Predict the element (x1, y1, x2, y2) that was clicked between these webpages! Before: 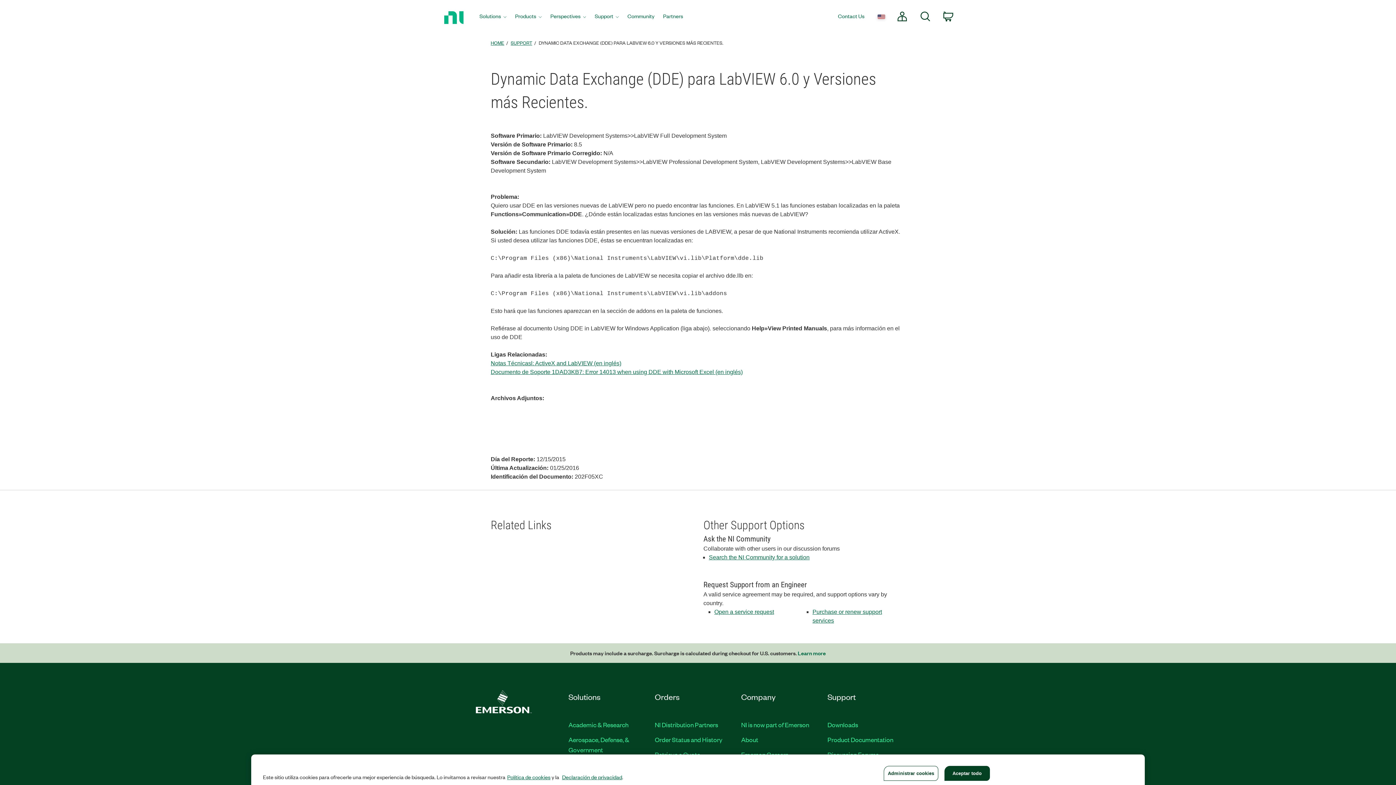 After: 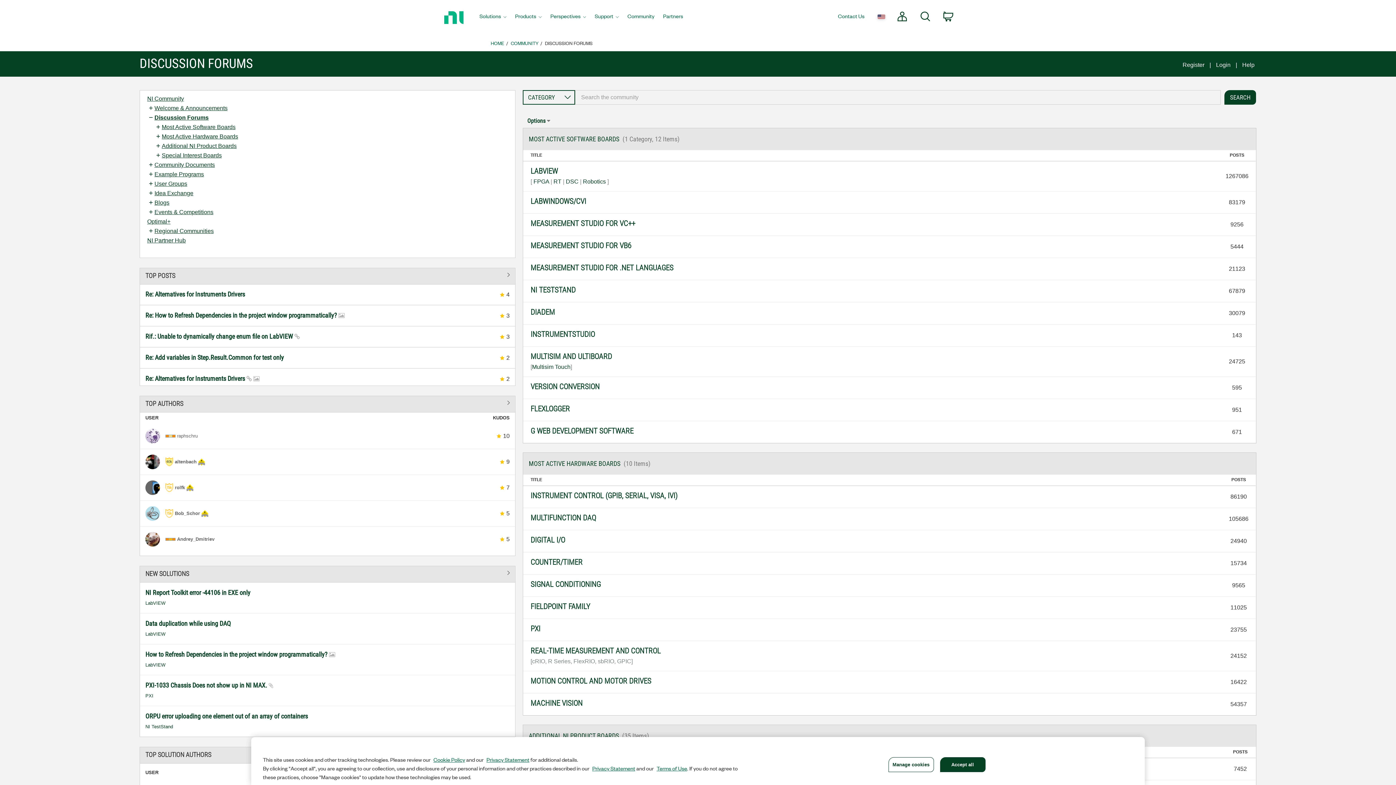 Action: label: Search the NI Community for a solution bbox: (709, 554, 809, 560)